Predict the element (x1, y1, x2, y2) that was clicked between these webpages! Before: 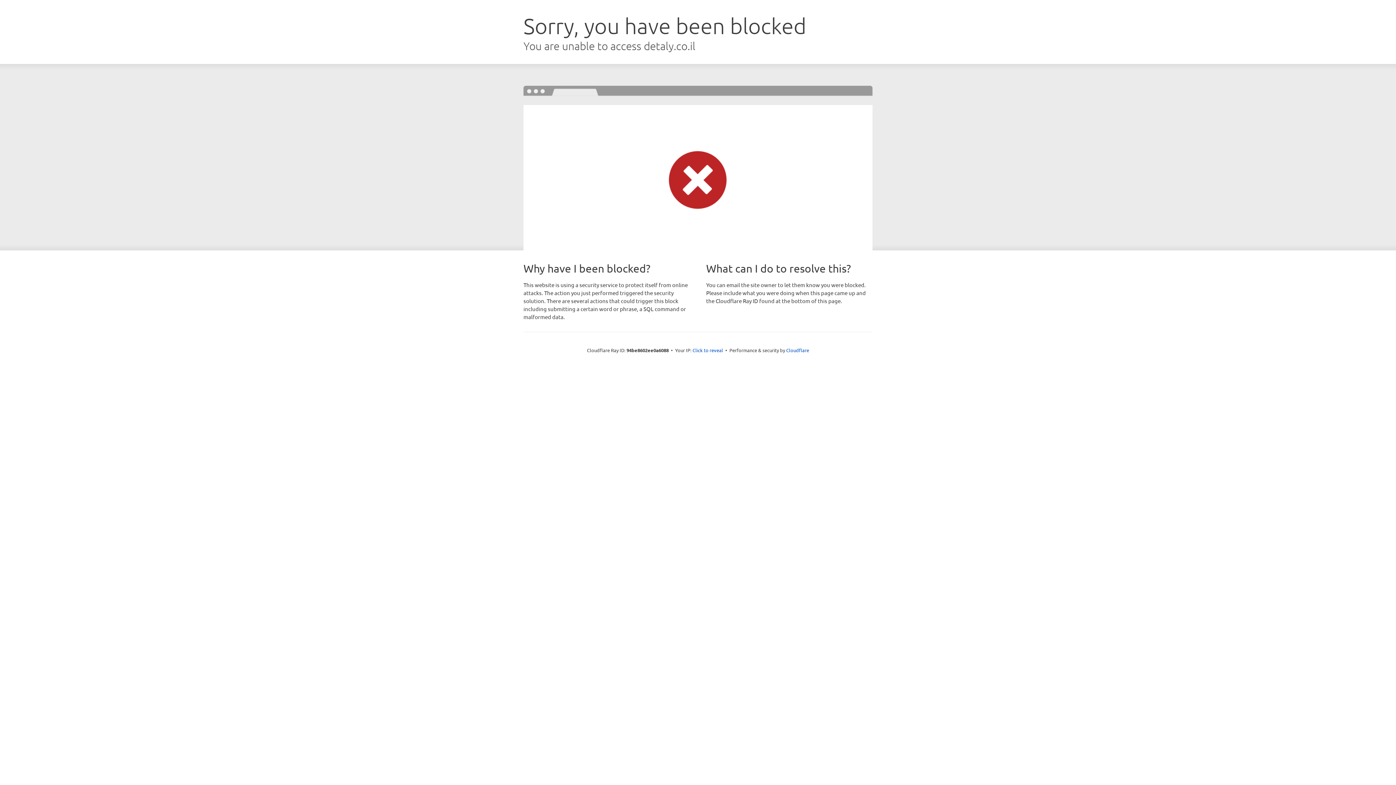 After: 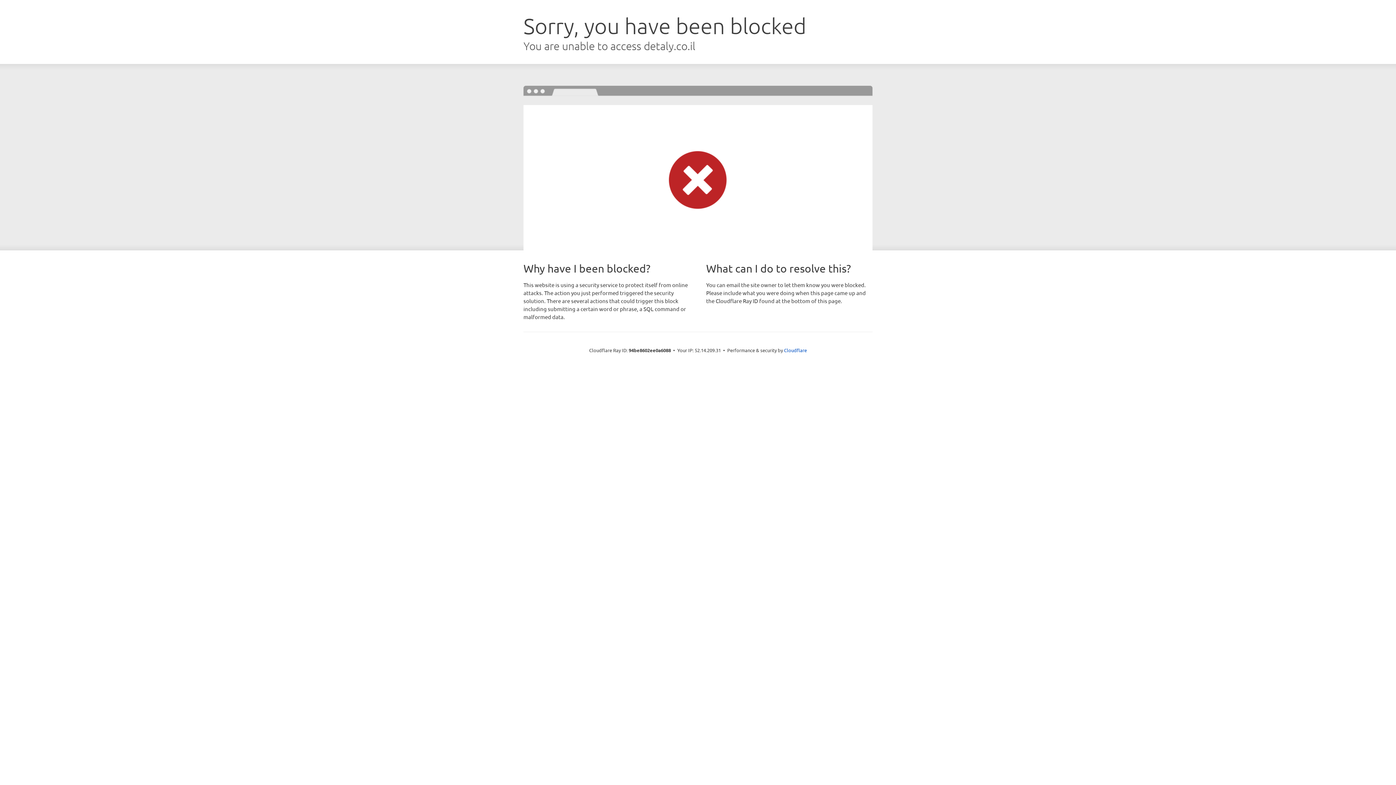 Action: bbox: (692, 346, 723, 353) label: Click to reveal